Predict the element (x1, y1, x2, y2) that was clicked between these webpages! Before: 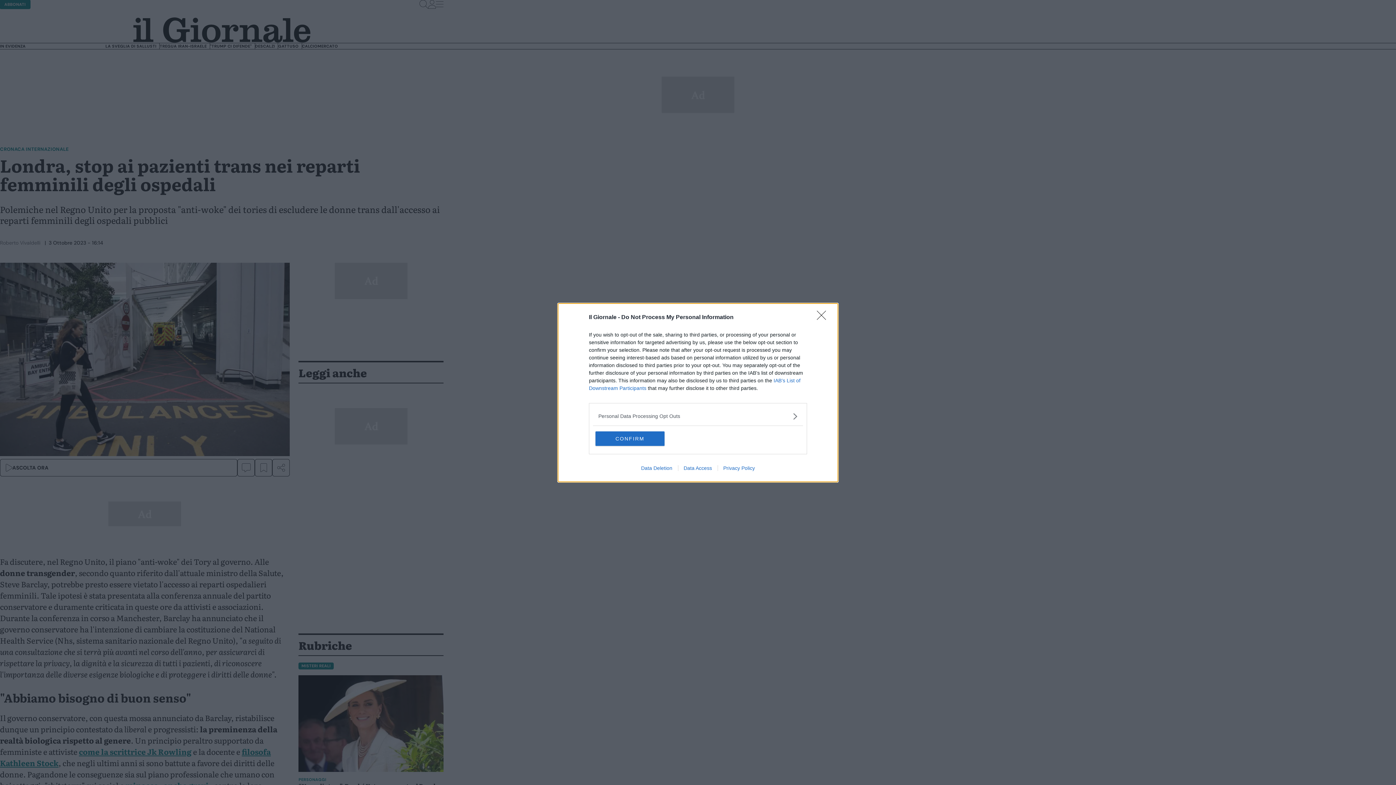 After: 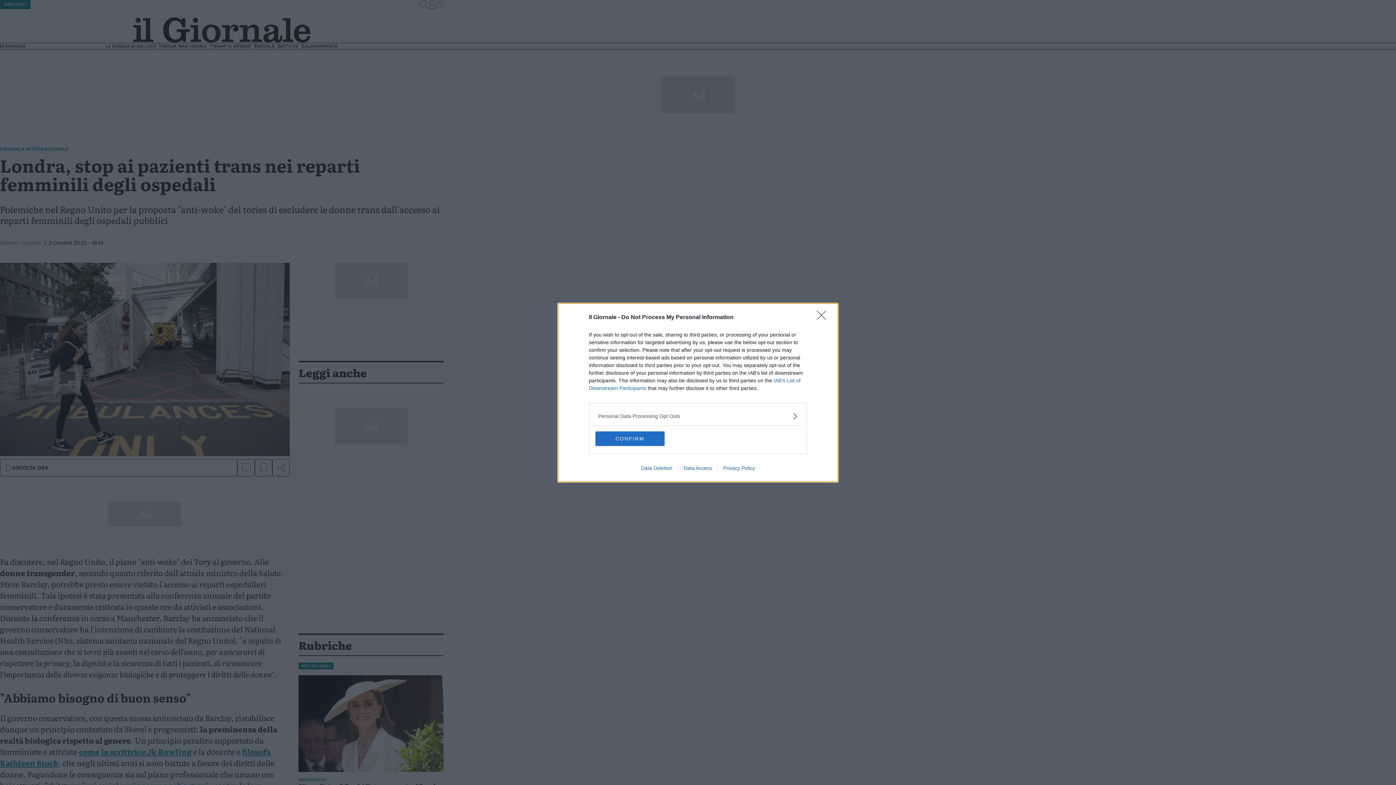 Action: label: Privacy Policy bbox: (717, 465, 760, 471)